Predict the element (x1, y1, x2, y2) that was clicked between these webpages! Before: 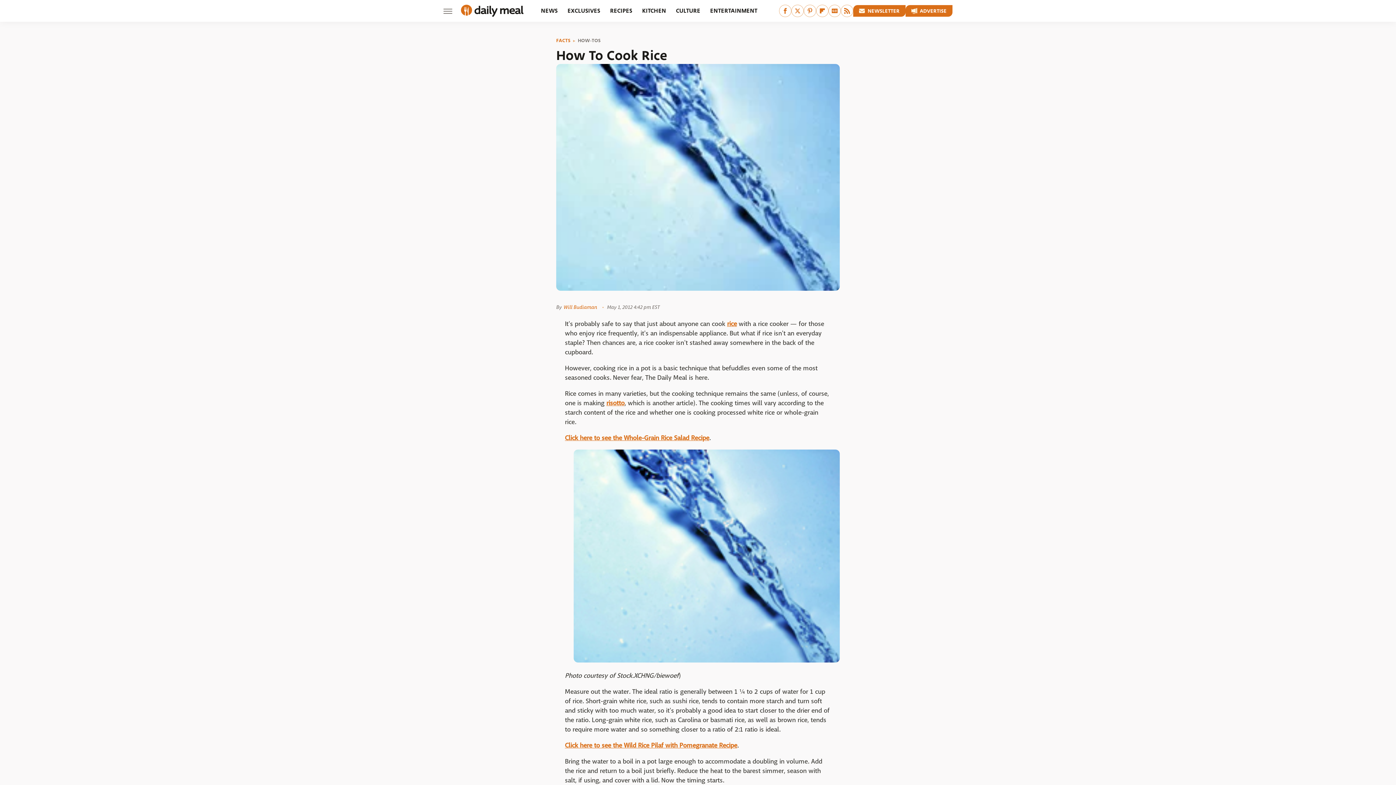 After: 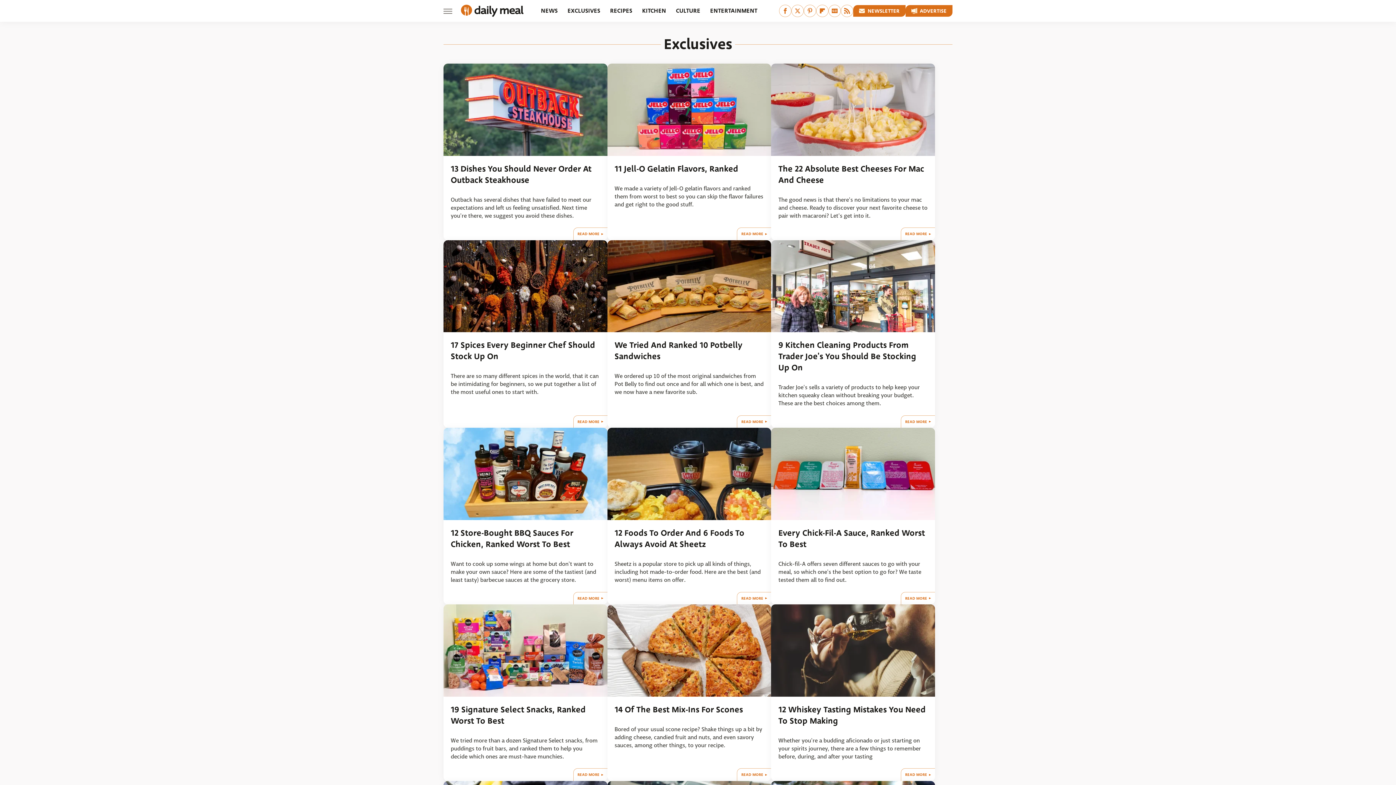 Action: label: EXCLUSIVES bbox: (567, 0, 600, 21)